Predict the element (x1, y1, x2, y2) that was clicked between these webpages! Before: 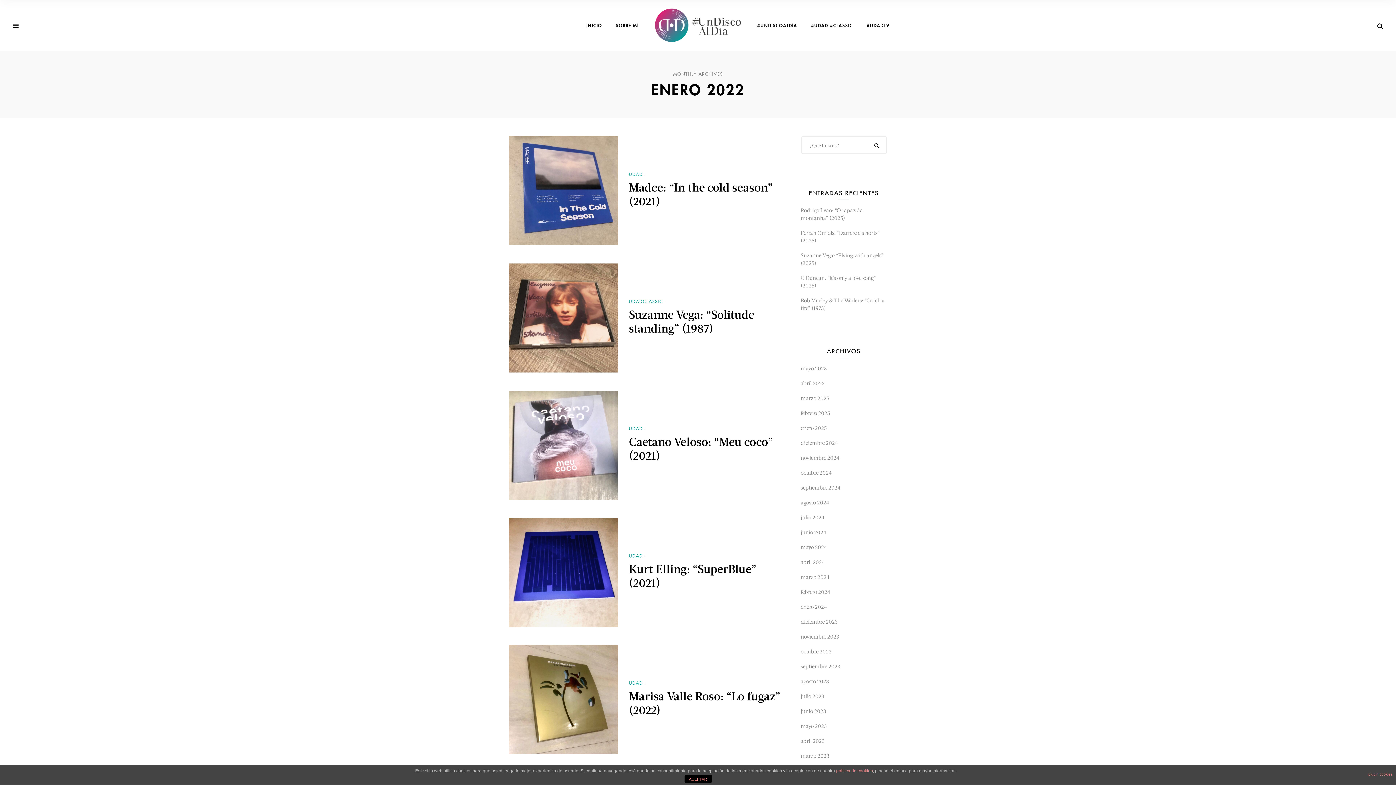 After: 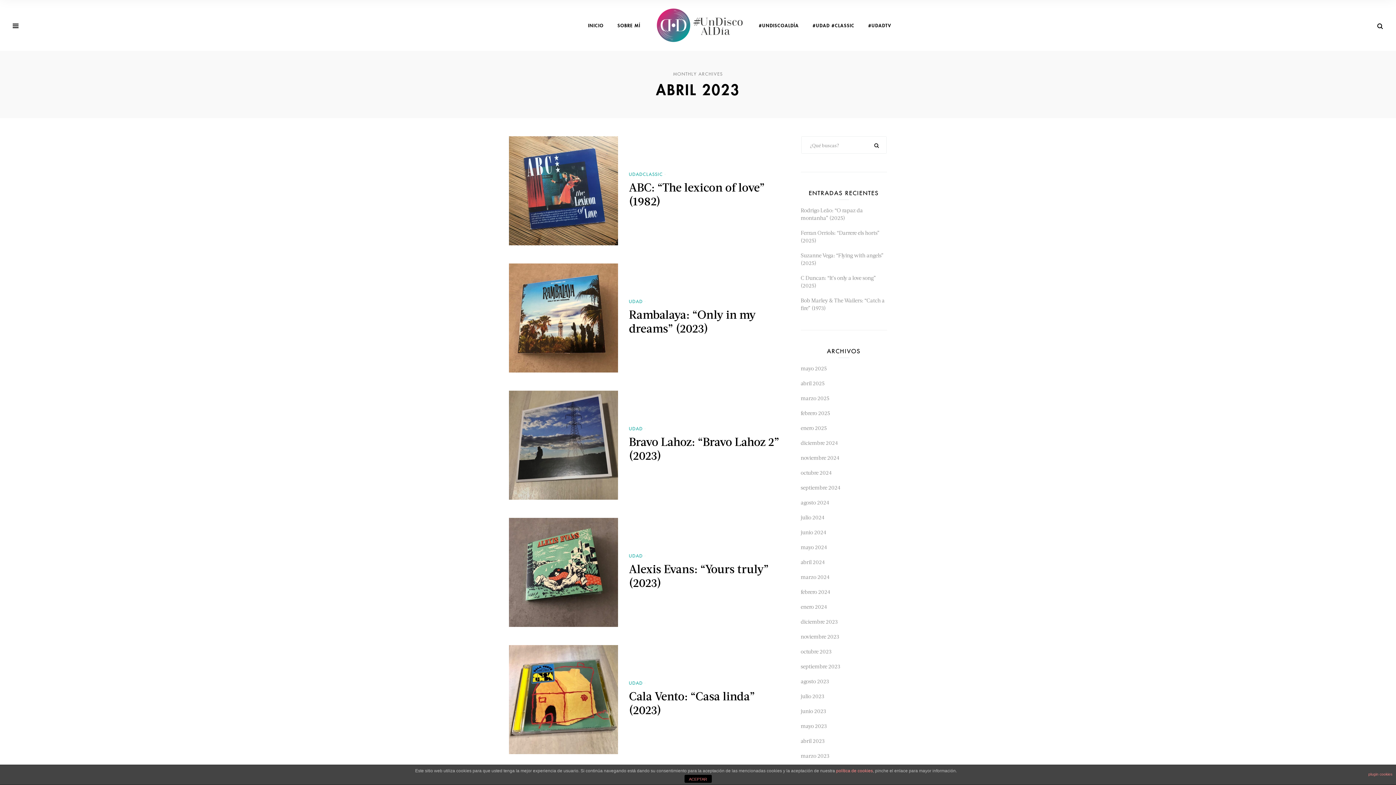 Action: bbox: (800, 737, 824, 744) label: abril 2023